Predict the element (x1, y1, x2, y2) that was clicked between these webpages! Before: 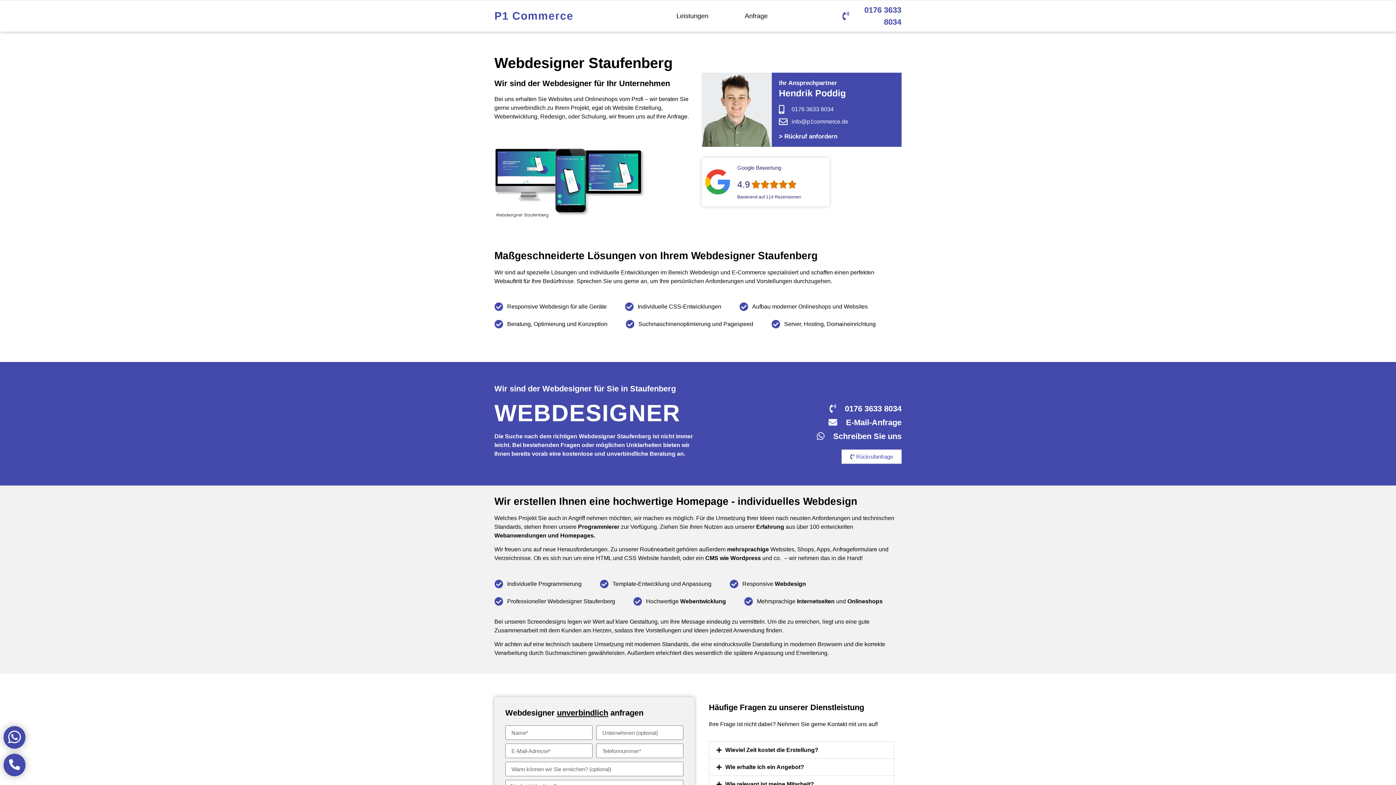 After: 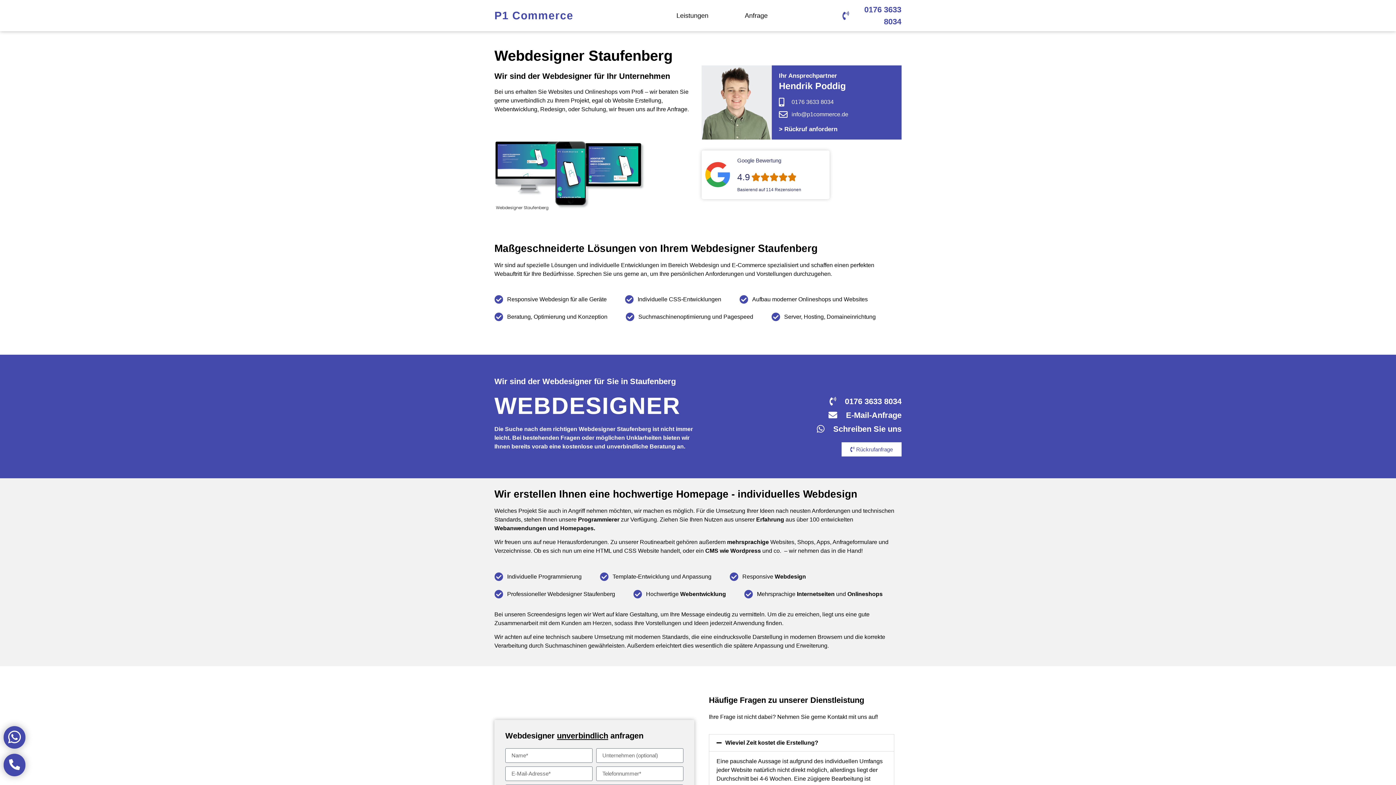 Action: label: Wie relevant ist meine Mitarbeit? bbox: (709, 776, 894, 793)